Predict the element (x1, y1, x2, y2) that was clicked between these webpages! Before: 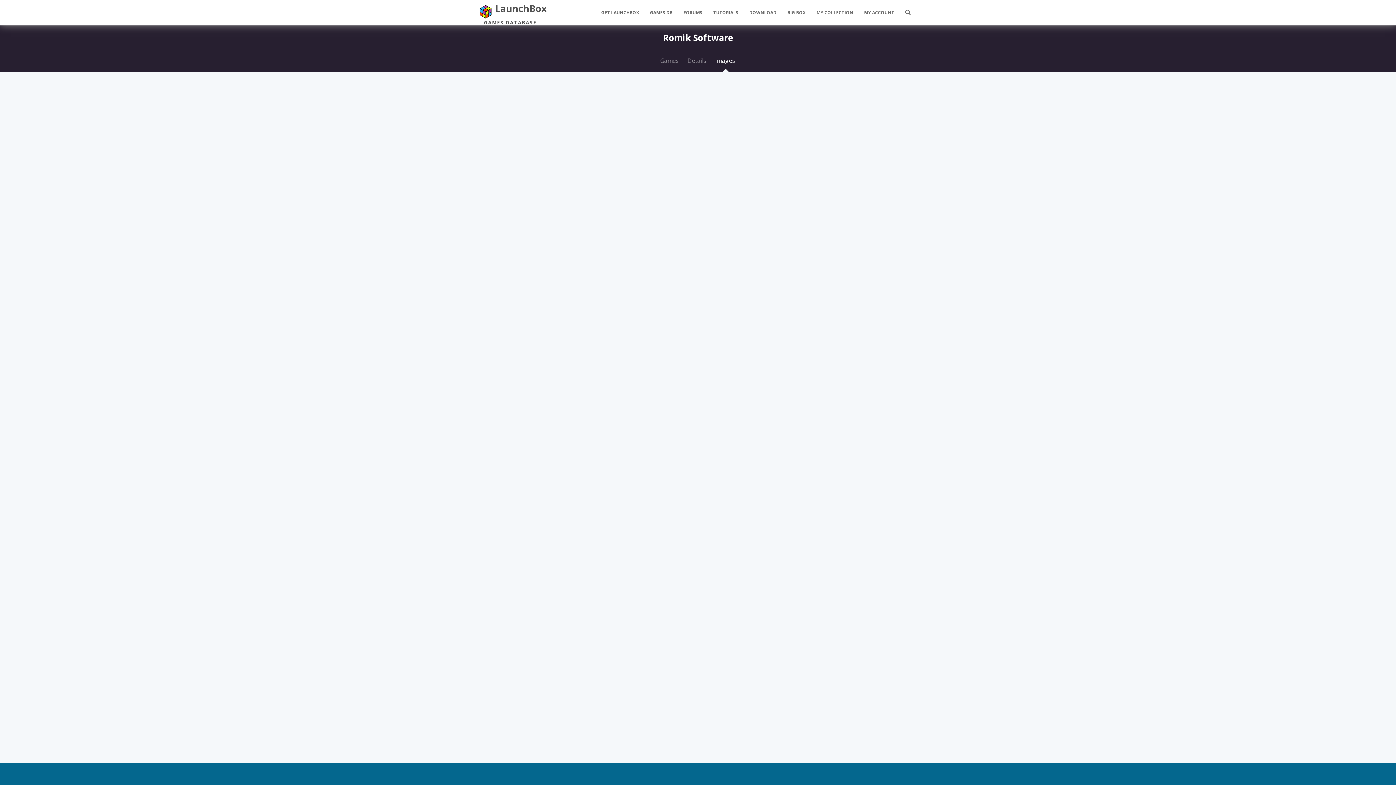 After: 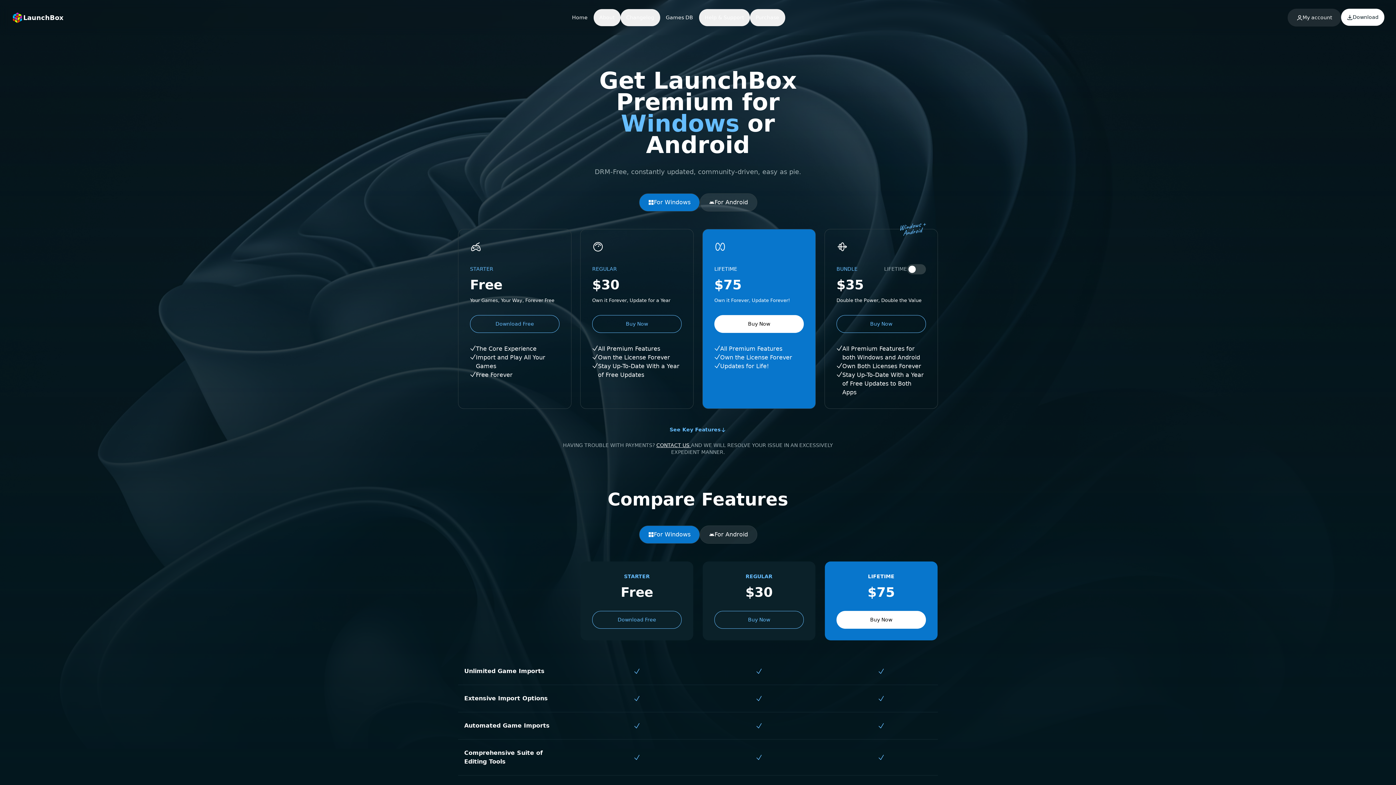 Action: label: BIG BOX bbox: (782, 0, 811, 25)